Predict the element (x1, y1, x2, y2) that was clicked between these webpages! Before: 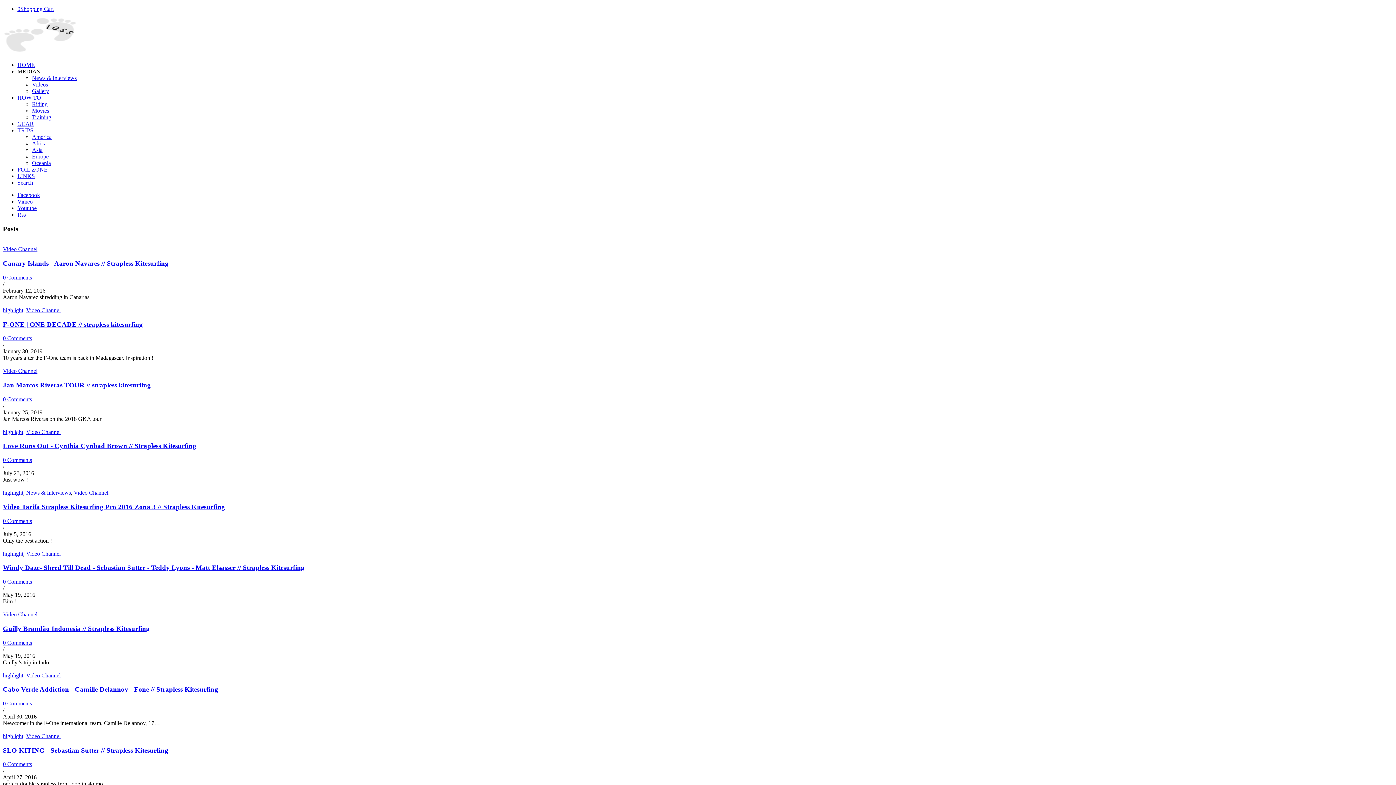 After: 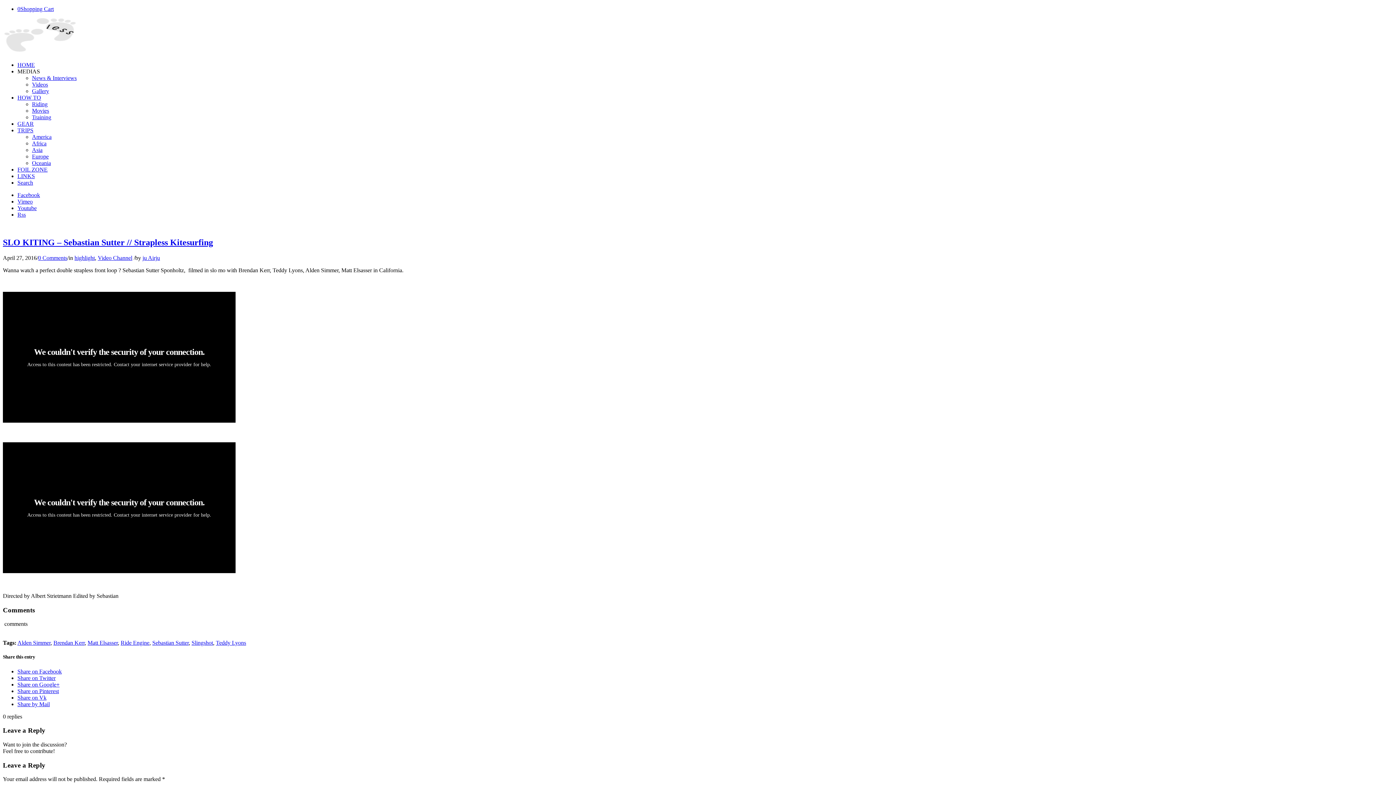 Action: bbox: (2, 746, 168, 754) label: SLO KITING - Sebastian Sutter // Strapless Kitesurfing